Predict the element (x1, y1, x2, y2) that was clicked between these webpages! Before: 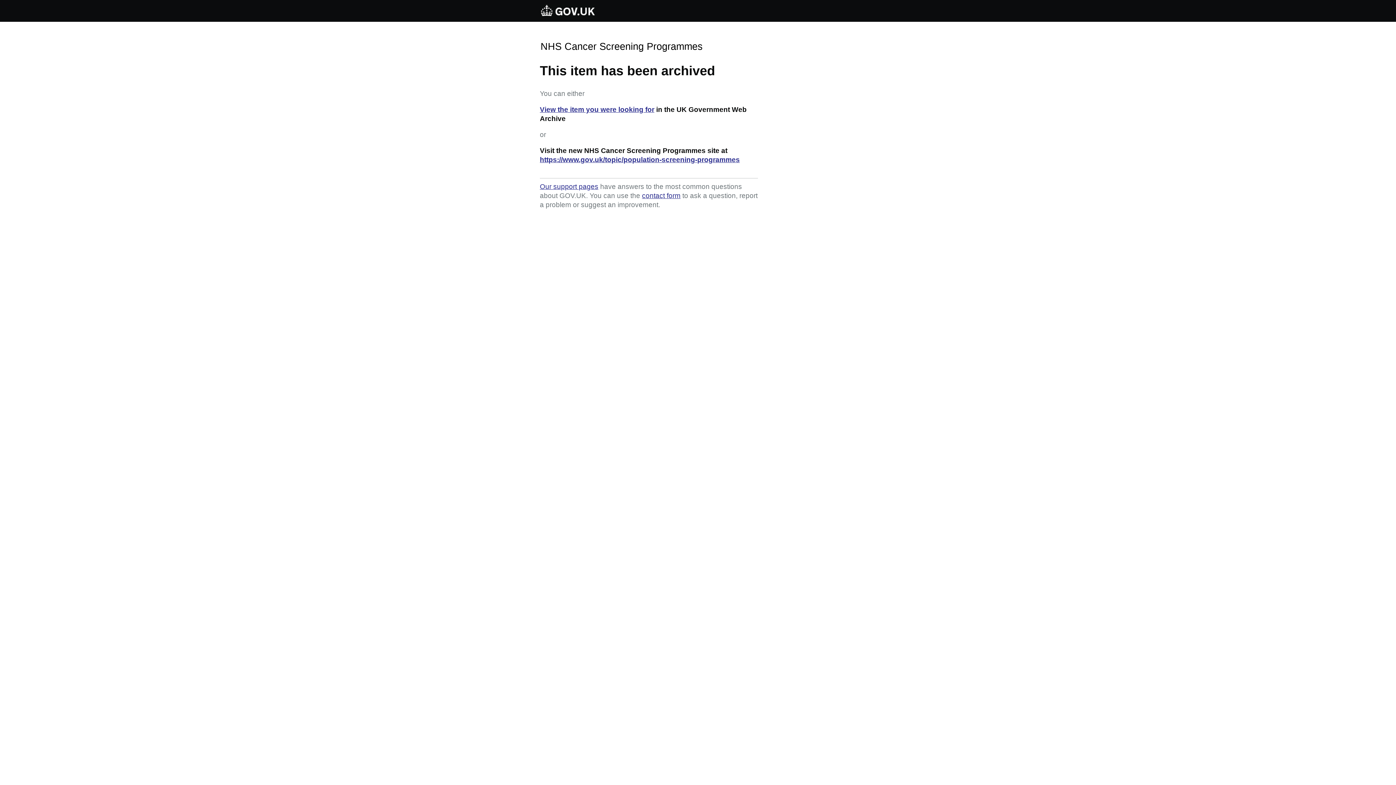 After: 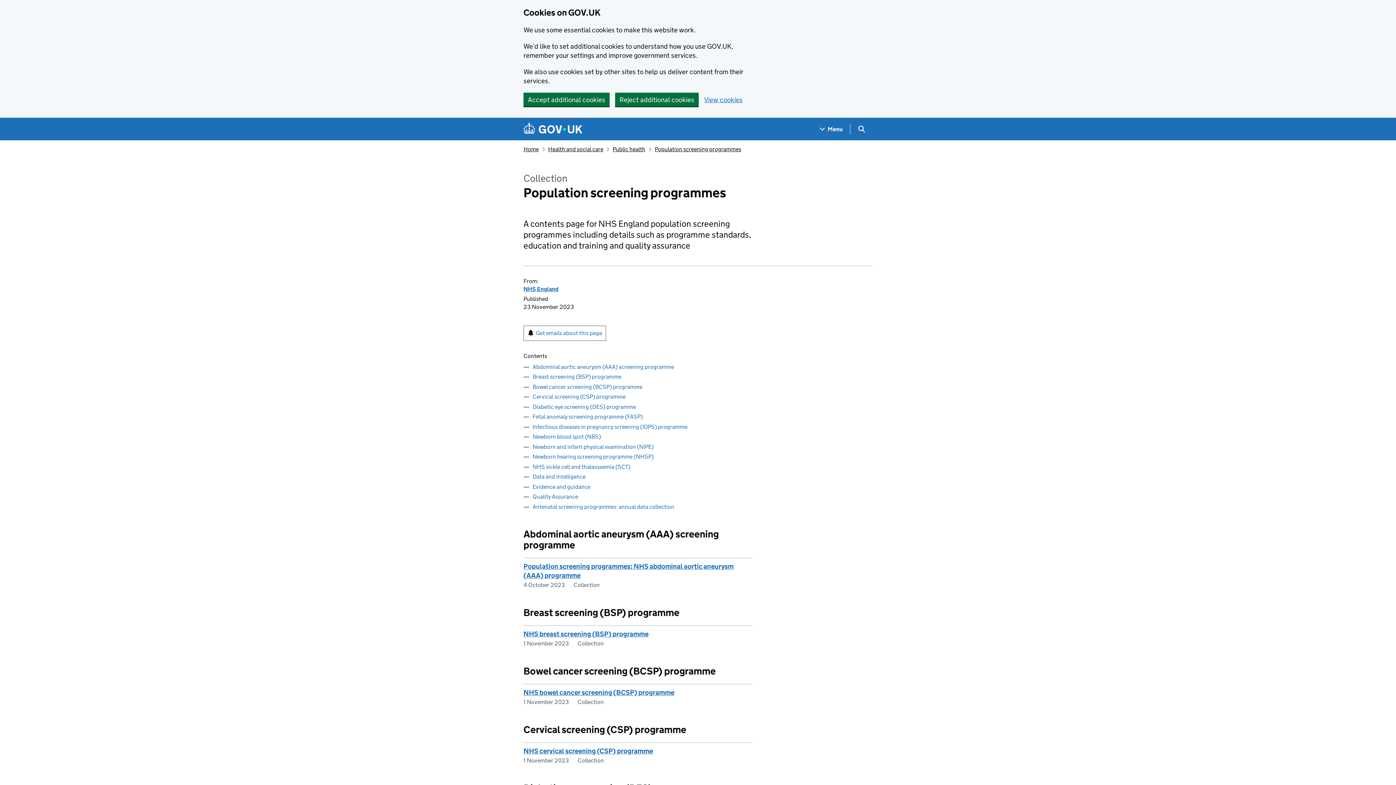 Action: bbox: (540, 156, 740, 163) label: https://www.gov.uk/topic/population-screening-programmes